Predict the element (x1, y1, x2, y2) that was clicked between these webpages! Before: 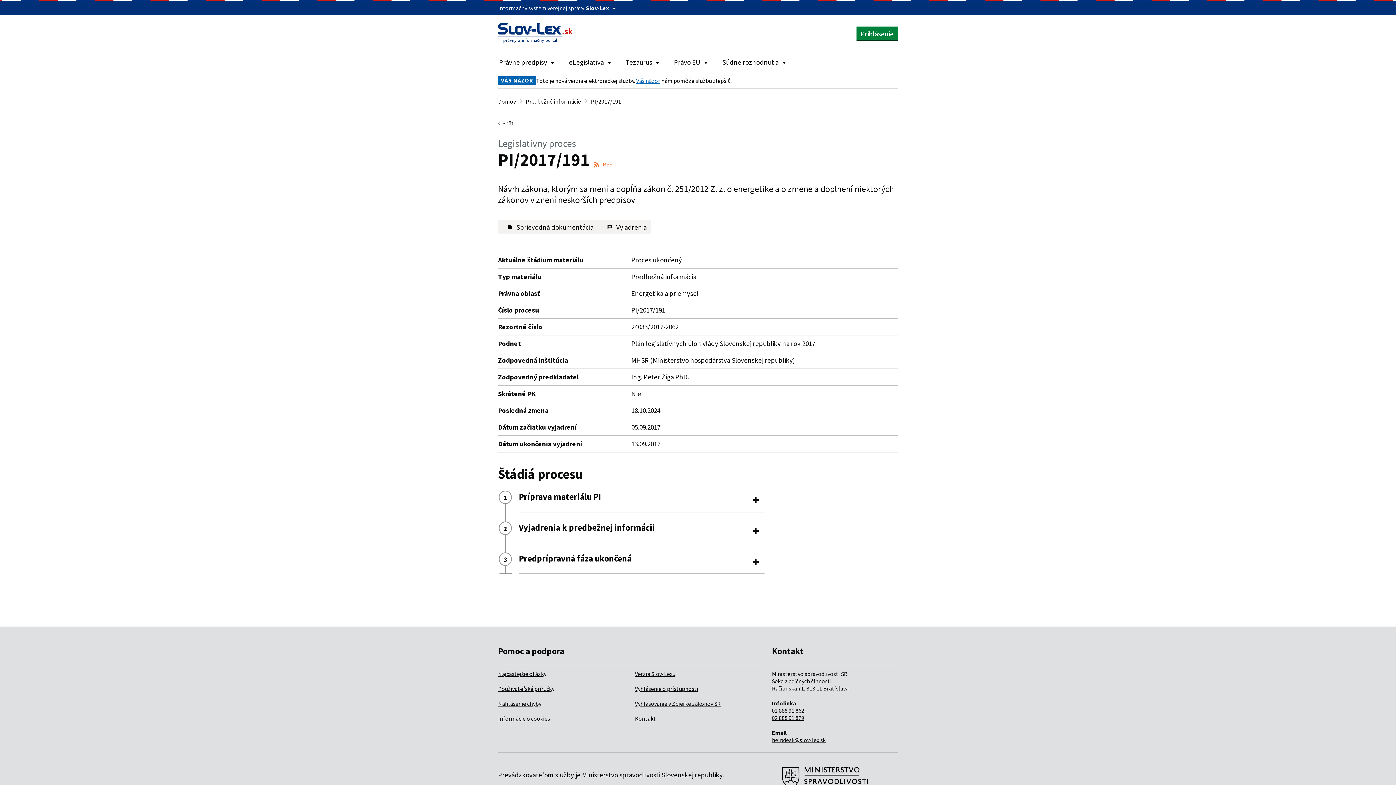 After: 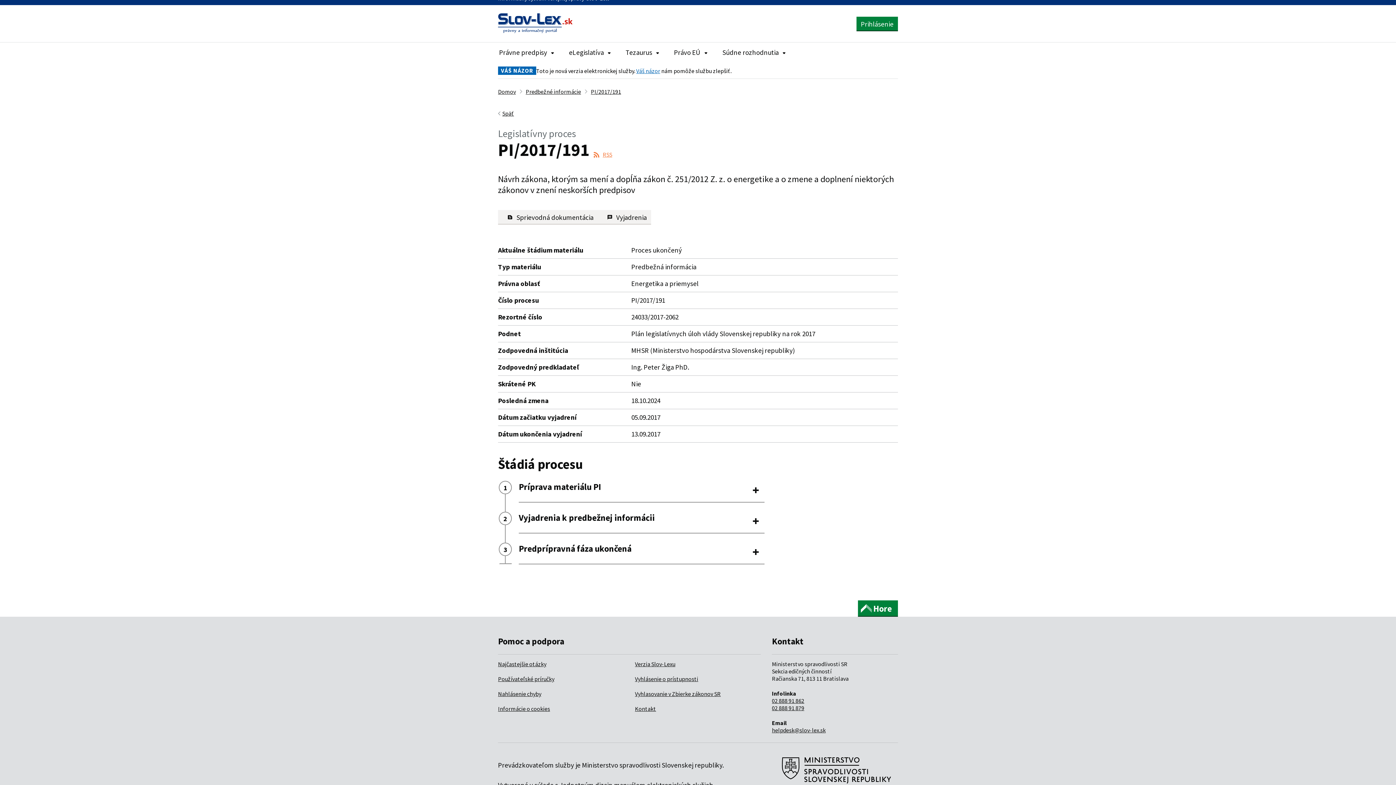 Action: bbox: (782, 736, 891, 764)